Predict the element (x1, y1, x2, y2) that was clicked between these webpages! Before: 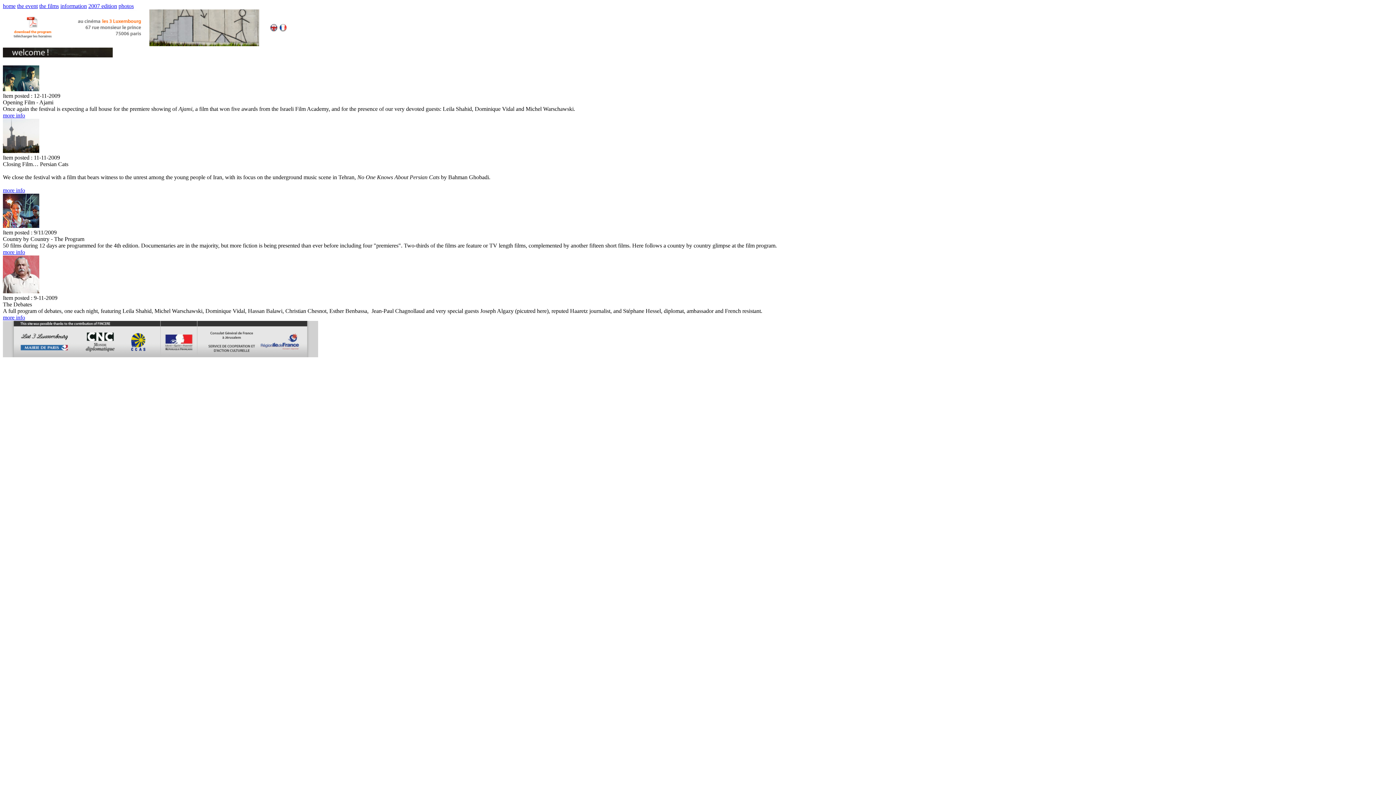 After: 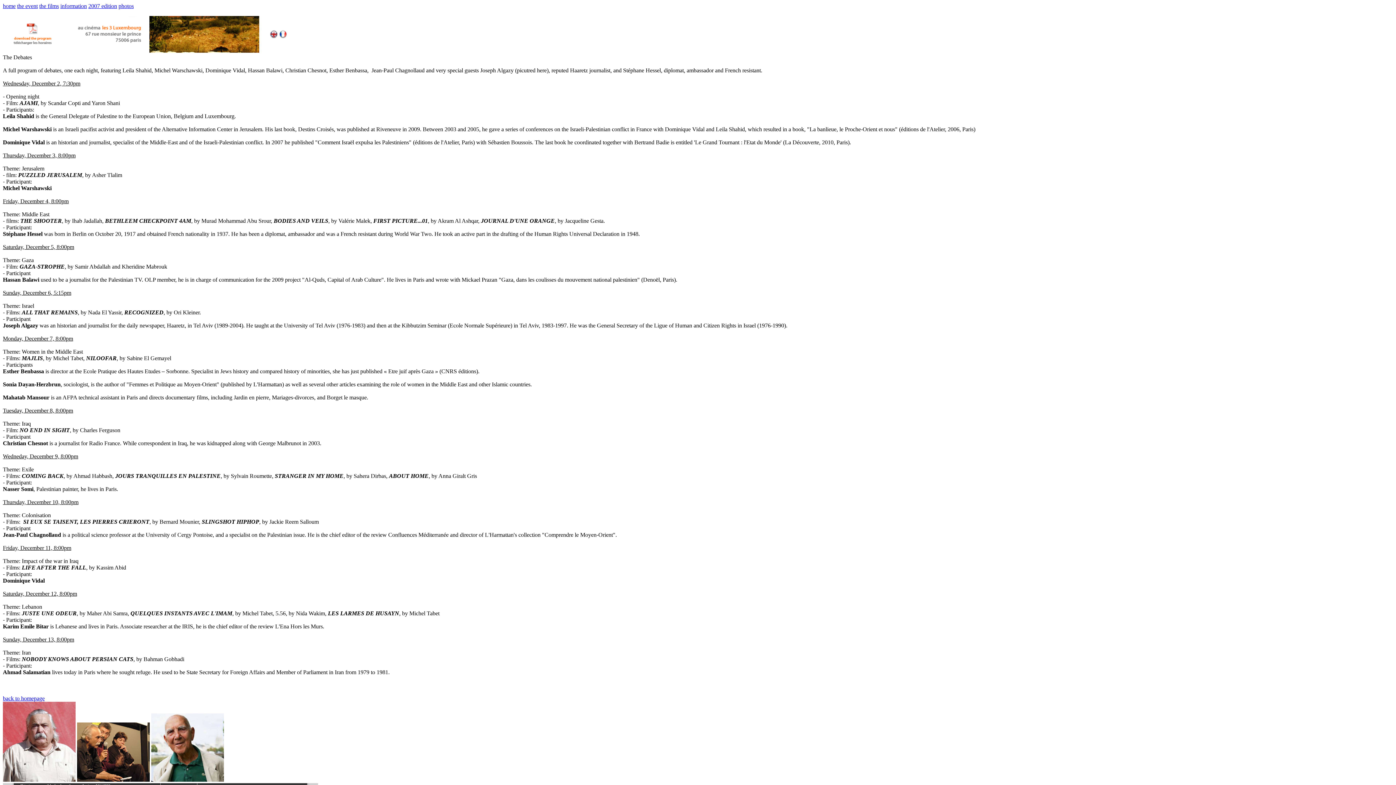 Action: bbox: (2, 314, 25, 320) label: more info